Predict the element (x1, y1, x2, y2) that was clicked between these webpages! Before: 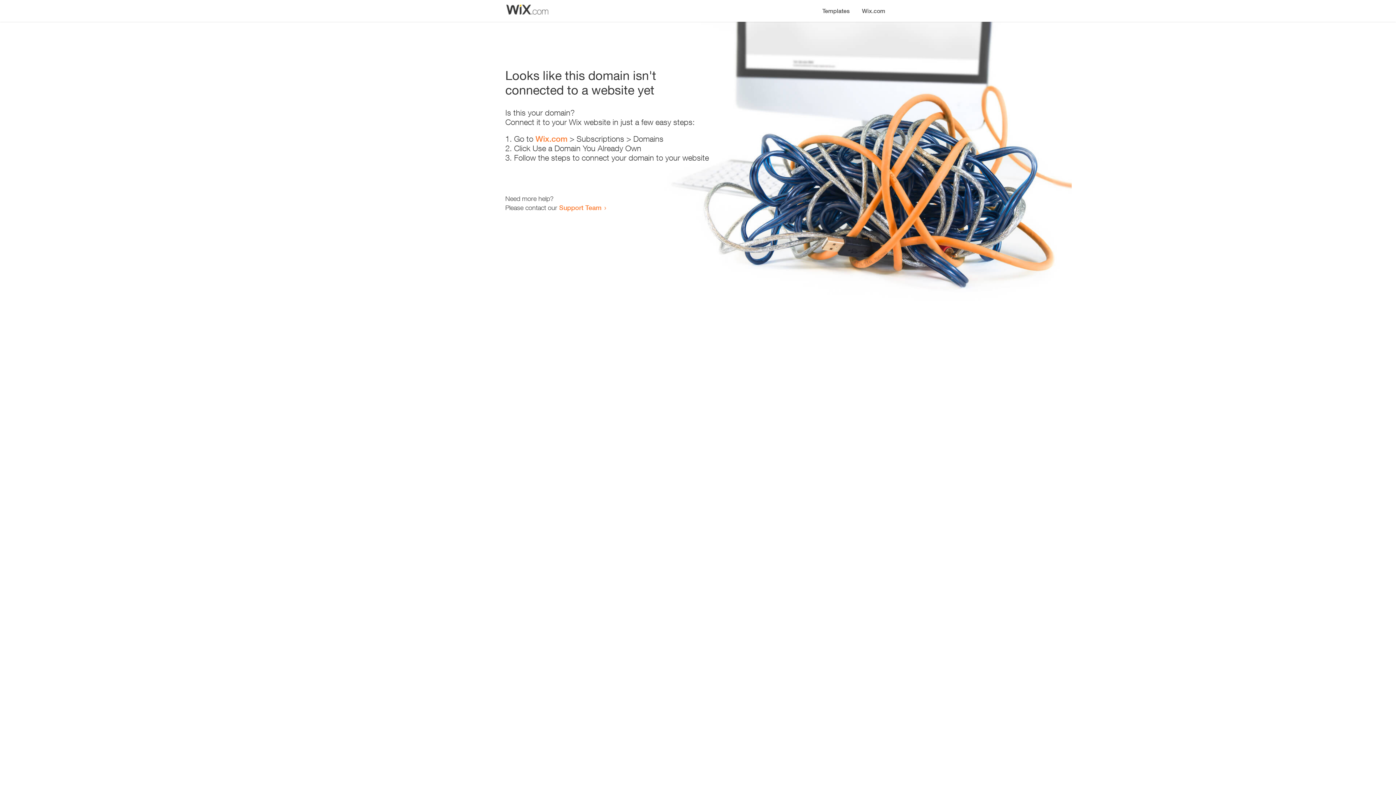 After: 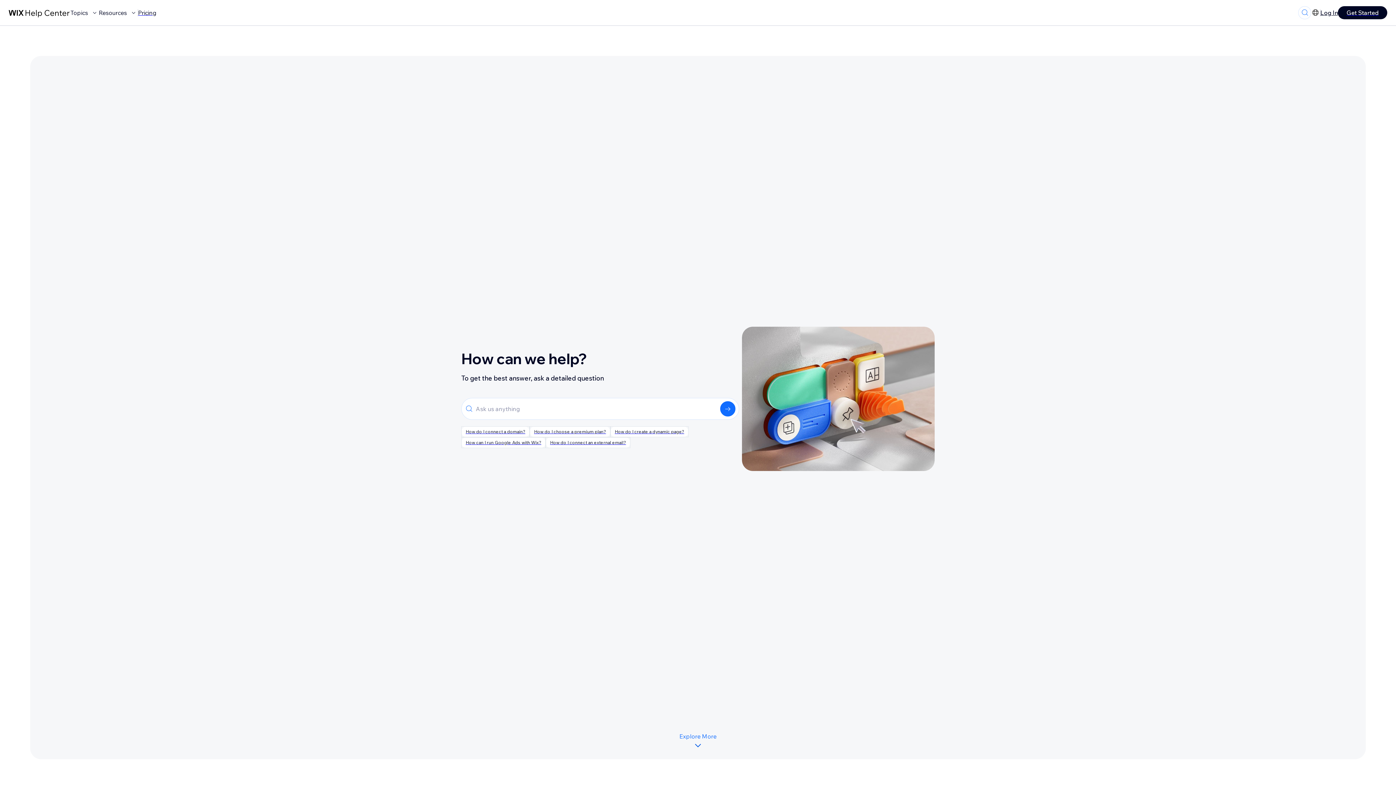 Action: bbox: (559, 203, 601, 211) label: Support Team